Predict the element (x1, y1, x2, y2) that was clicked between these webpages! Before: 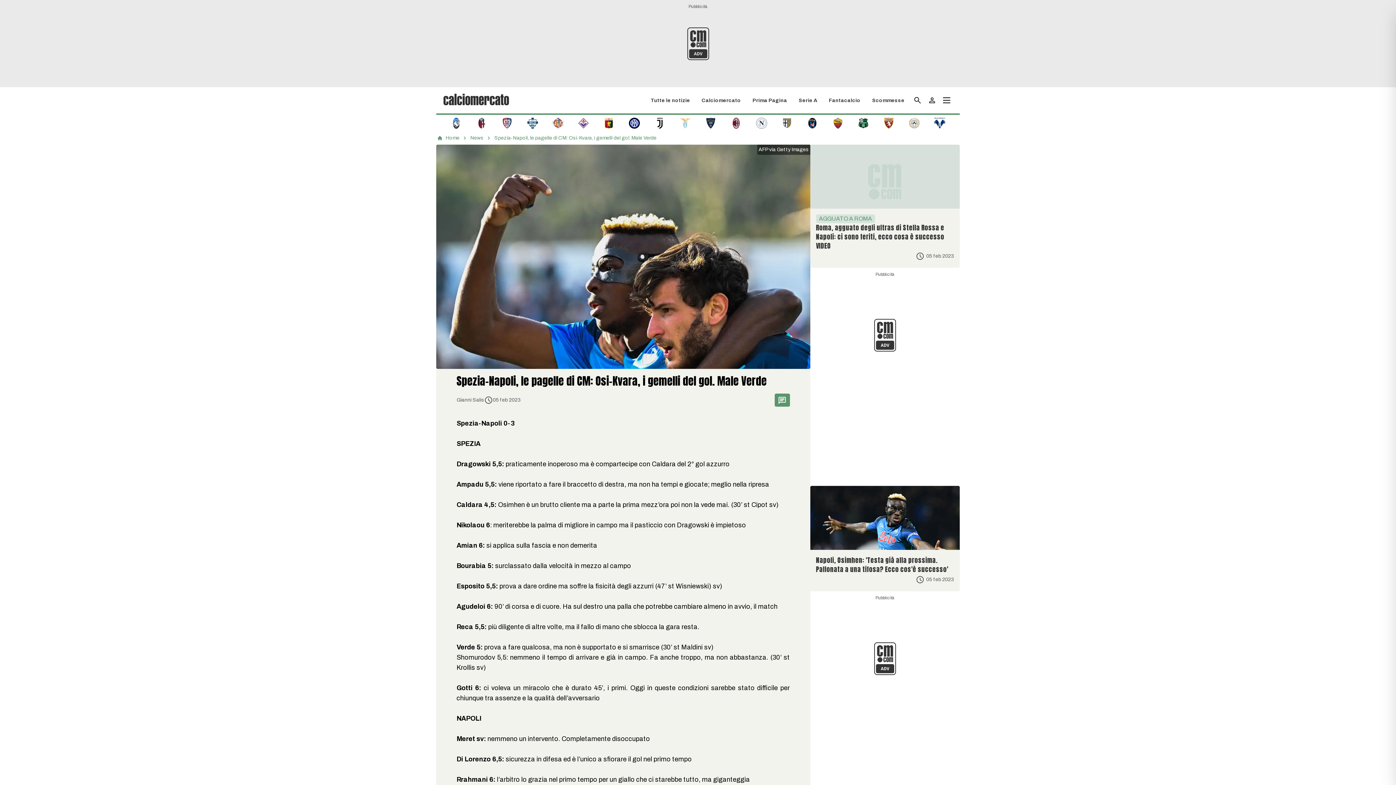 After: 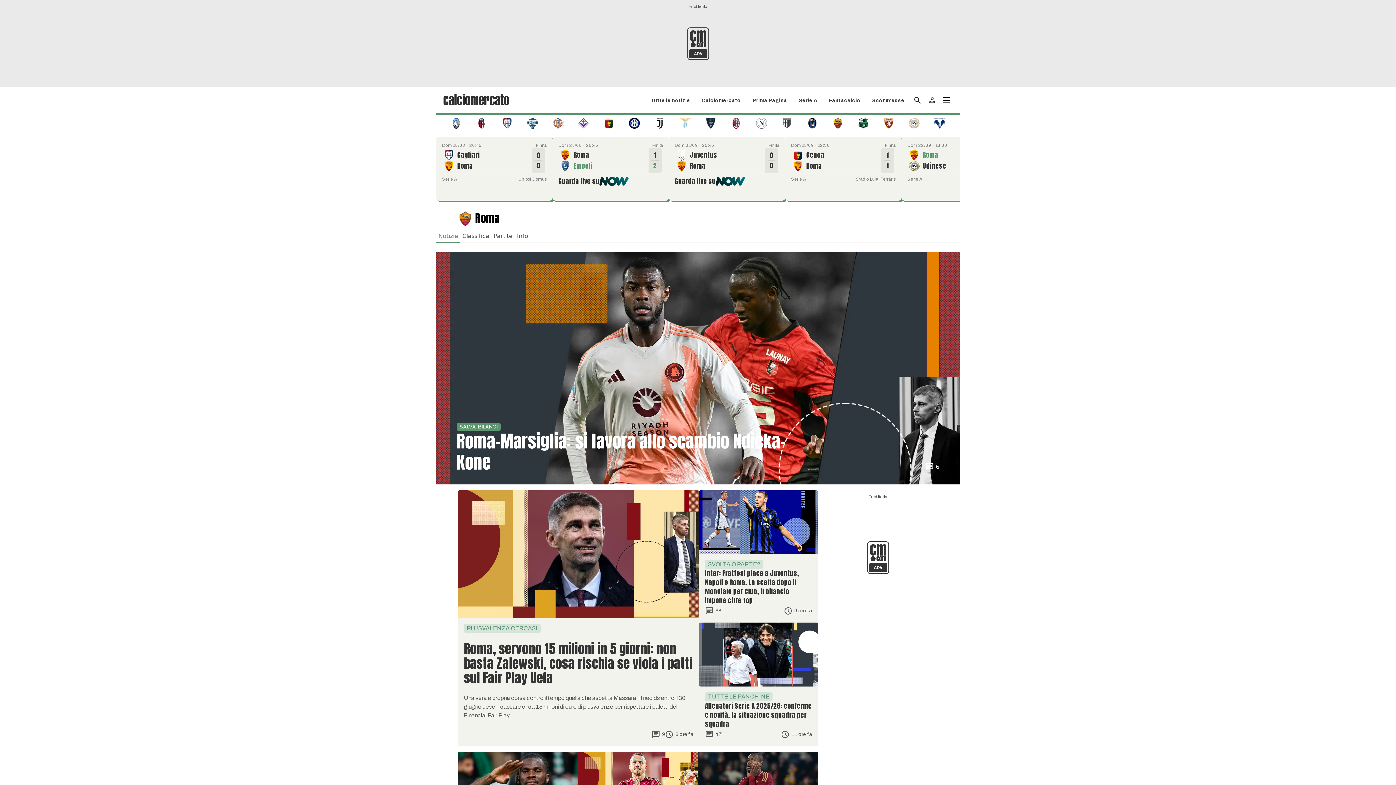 Action: bbox: (832, 119, 843, 126)